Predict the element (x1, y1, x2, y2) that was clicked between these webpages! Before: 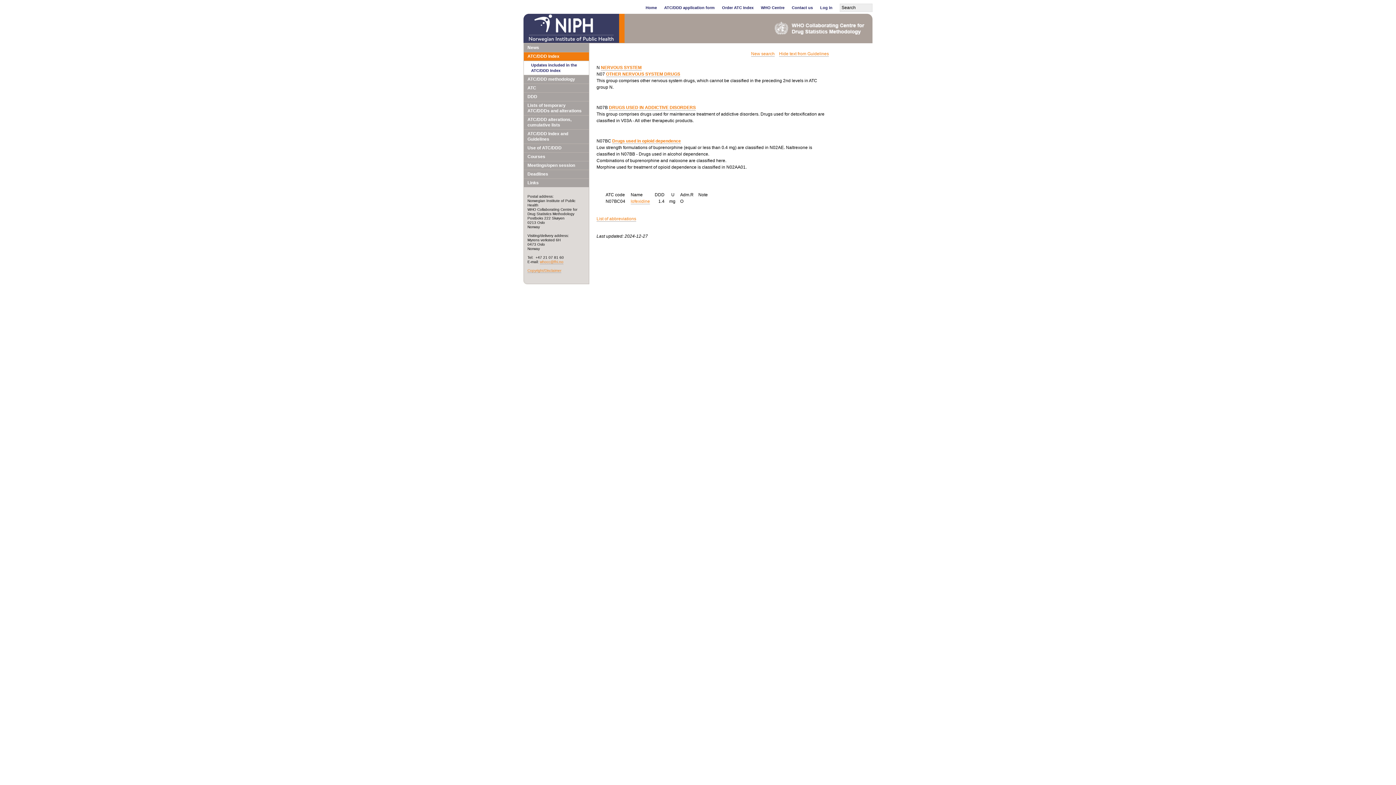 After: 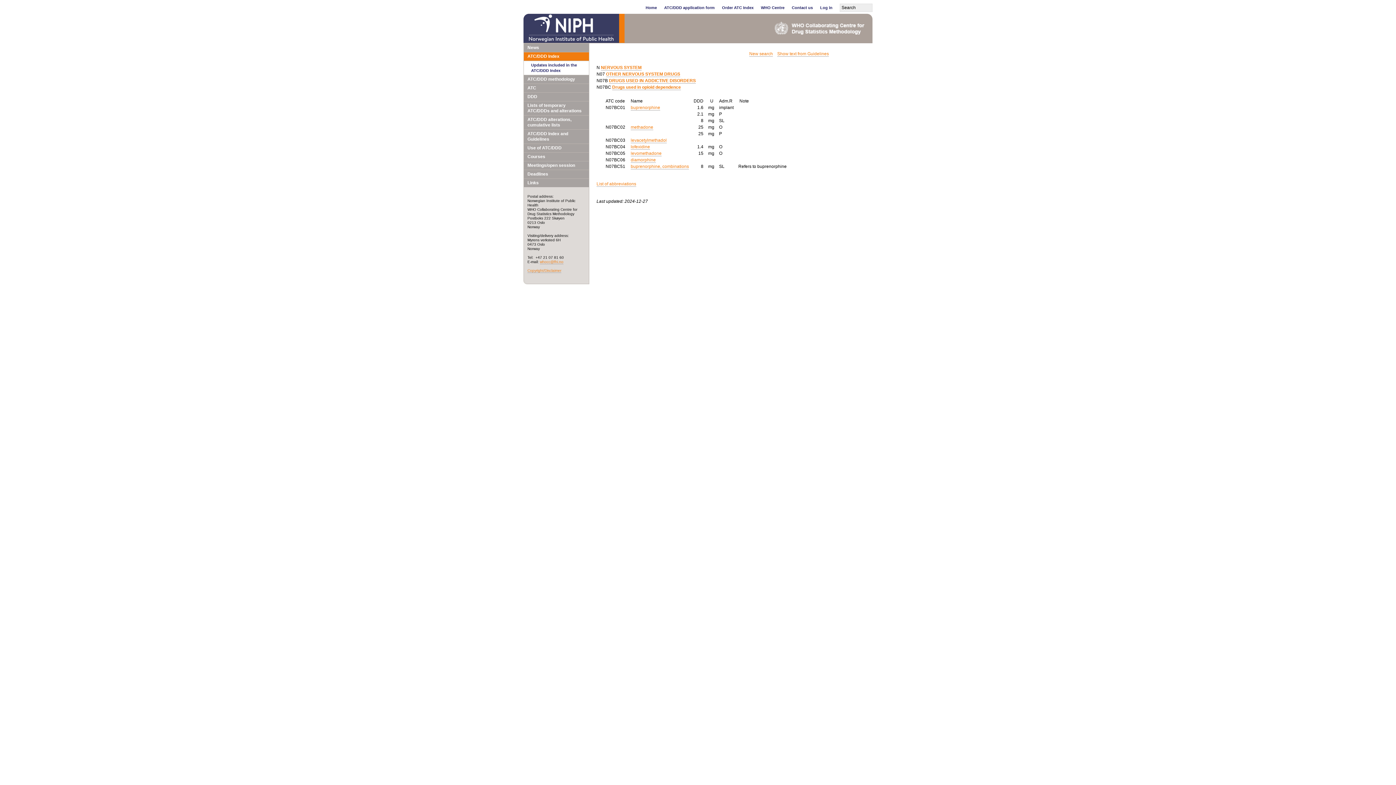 Action: bbox: (612, 138, 681, 144) label: Drugs used in opioid dependence